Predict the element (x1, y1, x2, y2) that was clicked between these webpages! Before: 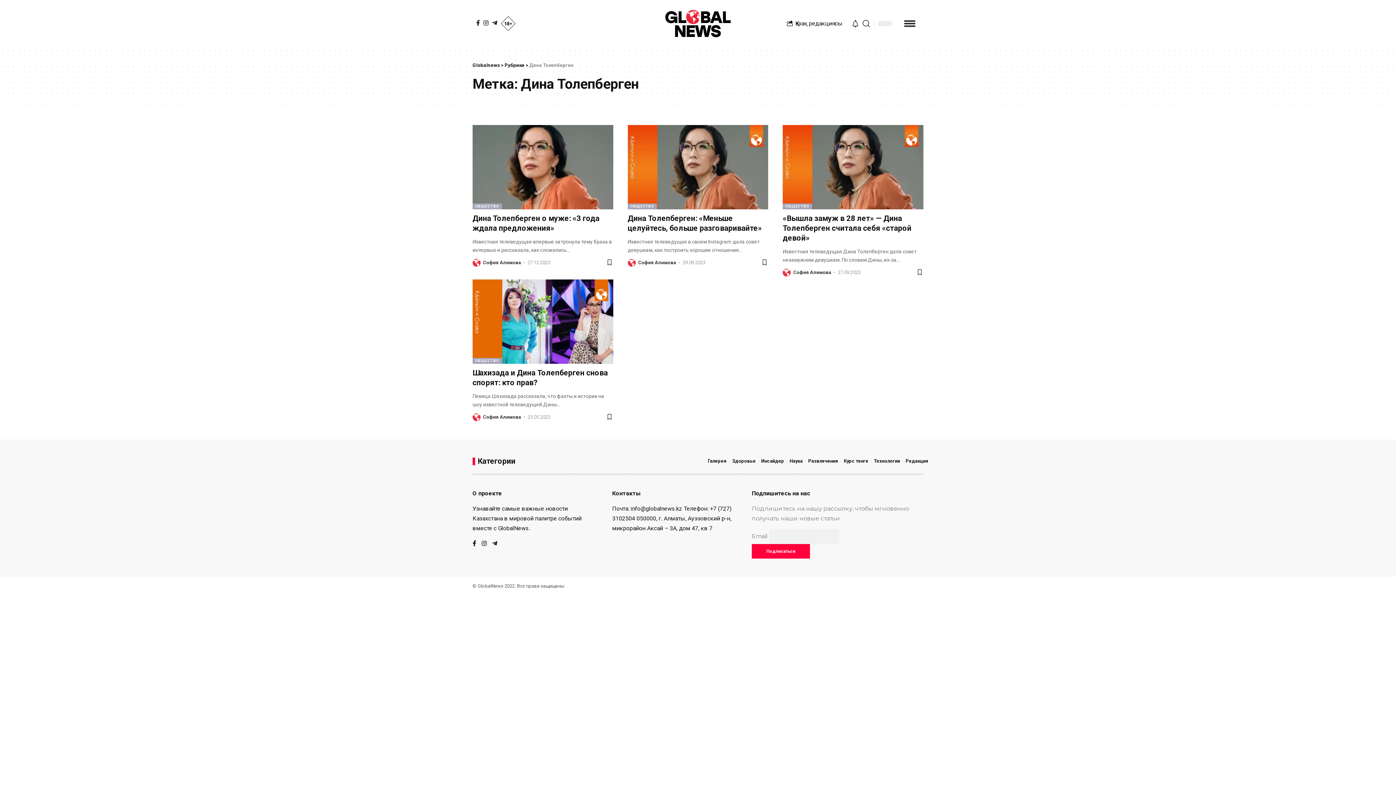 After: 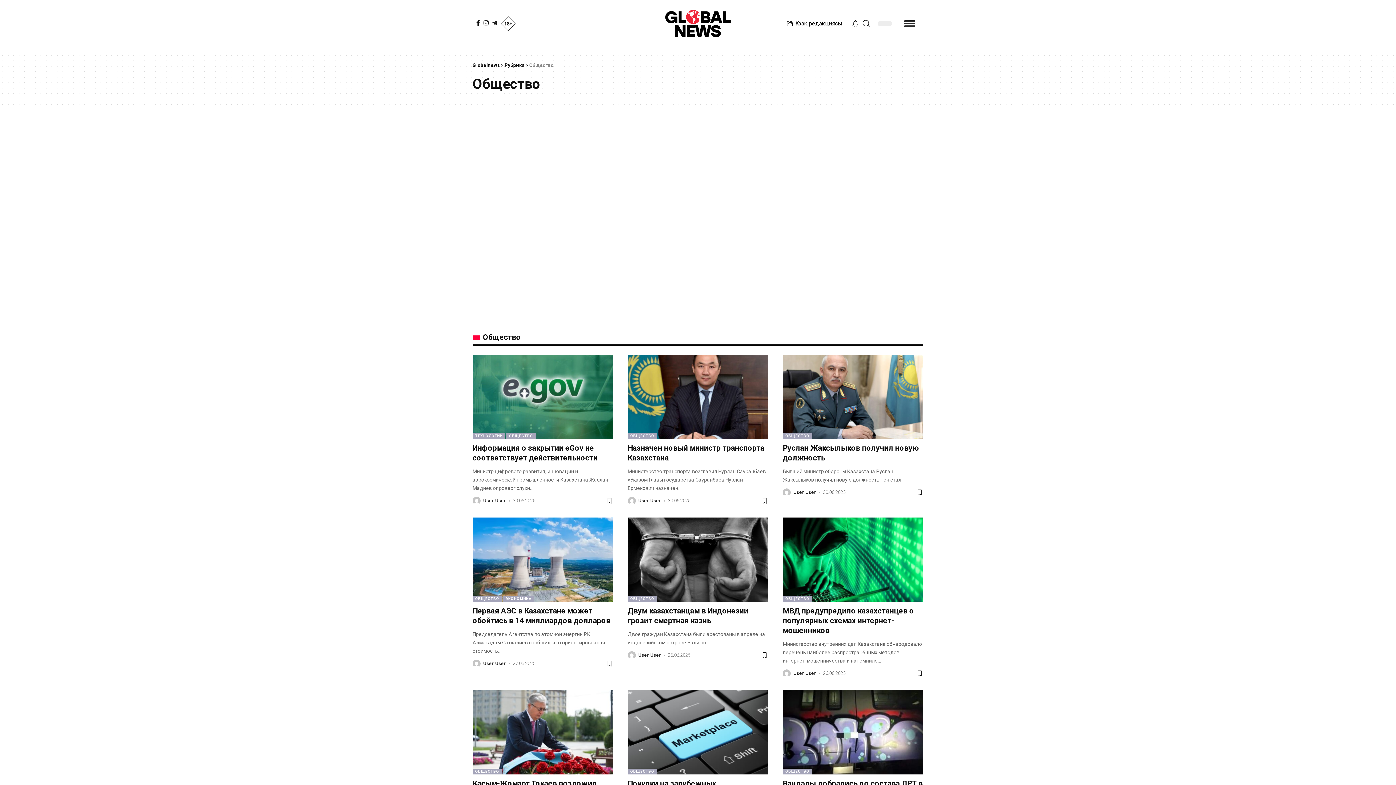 Action: bbox: (627, 203, 657, 209) label: ОБЩЕСТВО